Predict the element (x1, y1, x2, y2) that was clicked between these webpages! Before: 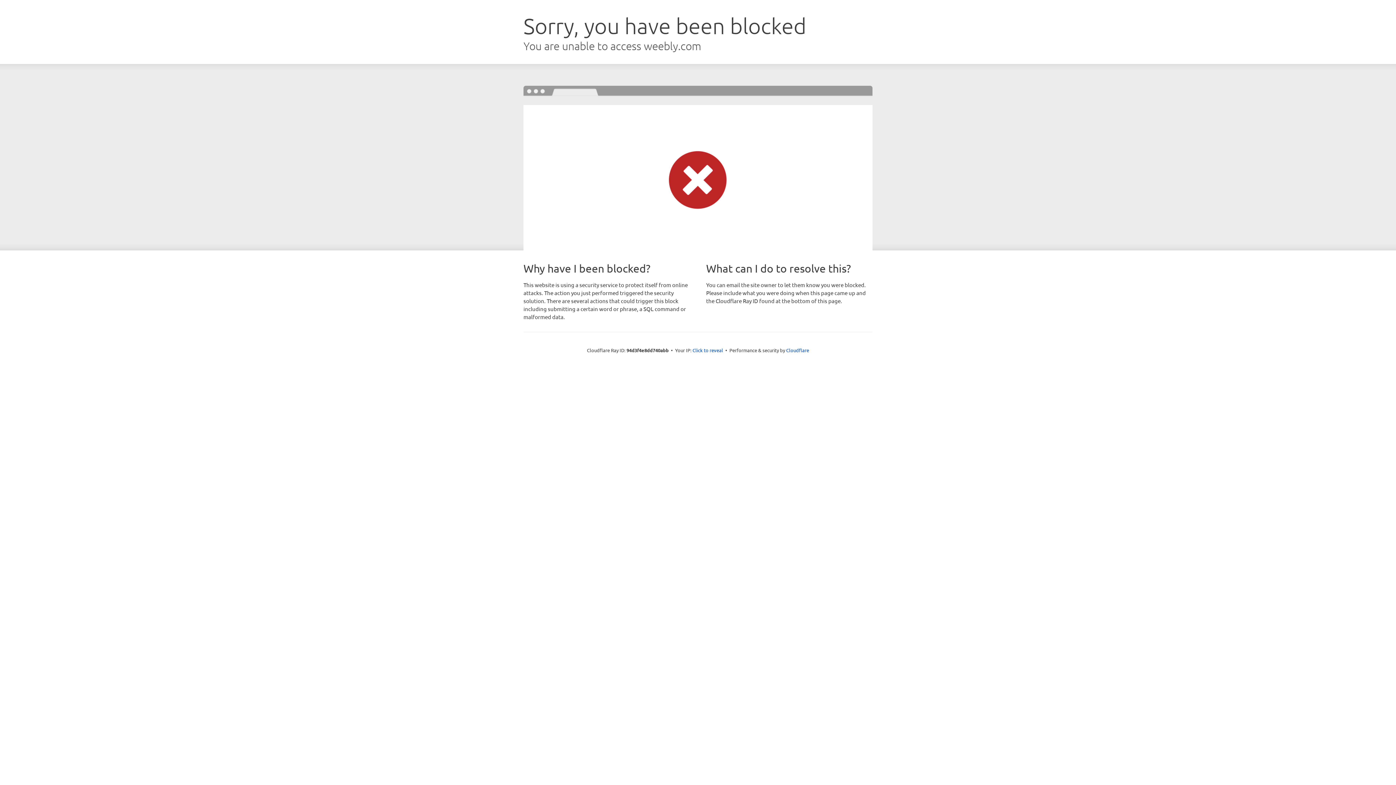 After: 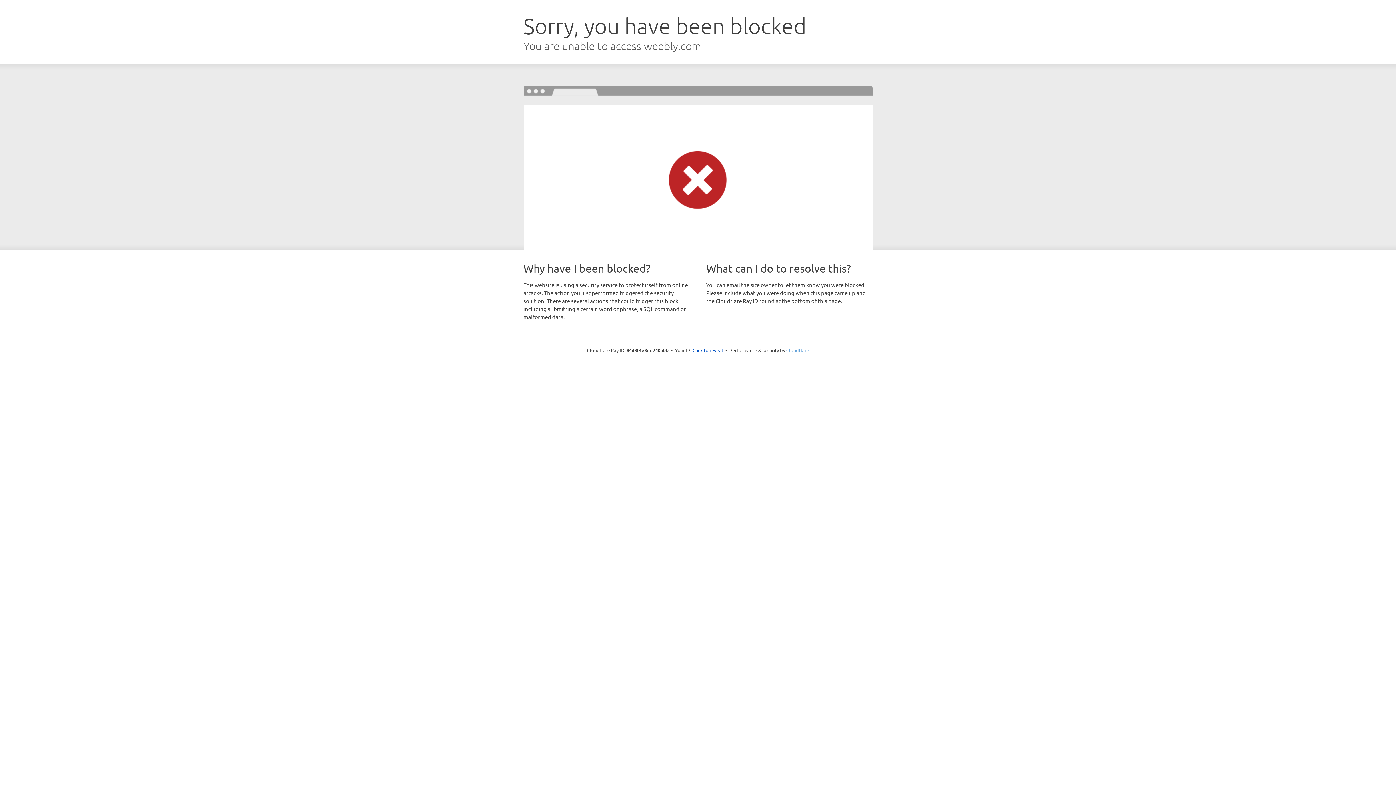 Action: bbox: (786, 347, 809, 353) label: Cloudflare